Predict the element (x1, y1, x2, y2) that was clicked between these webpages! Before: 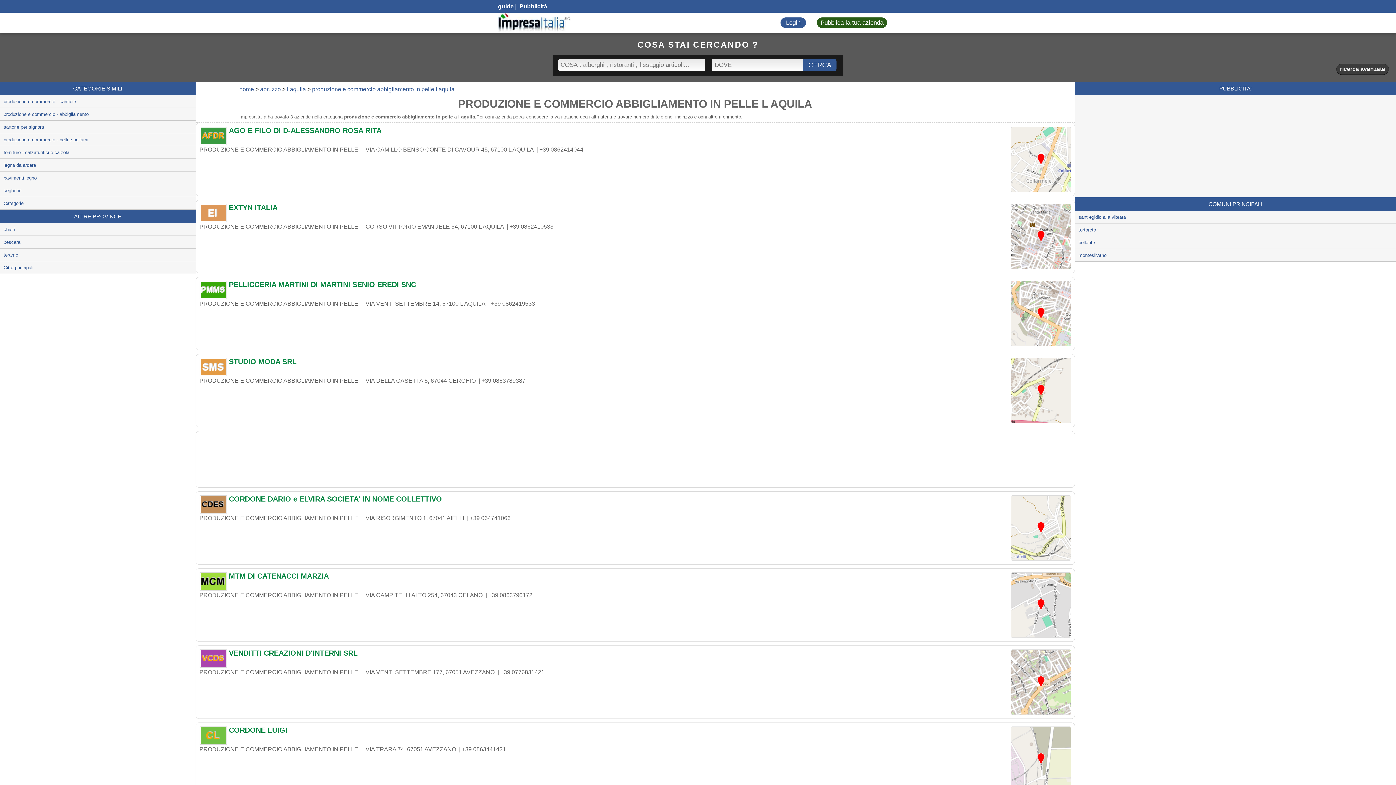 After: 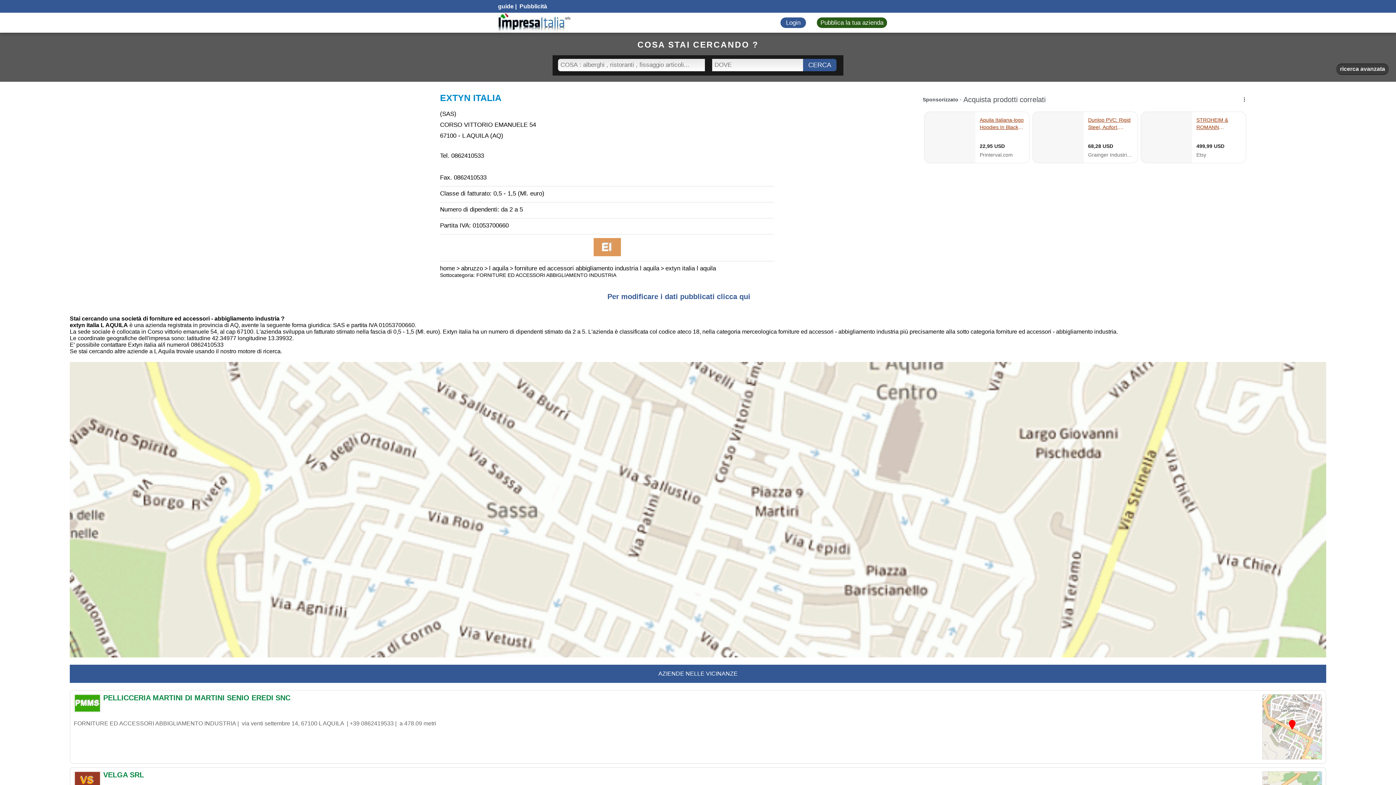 Action: bbox: (199, 204, 1071, 214) label: EXTYN ITALIA